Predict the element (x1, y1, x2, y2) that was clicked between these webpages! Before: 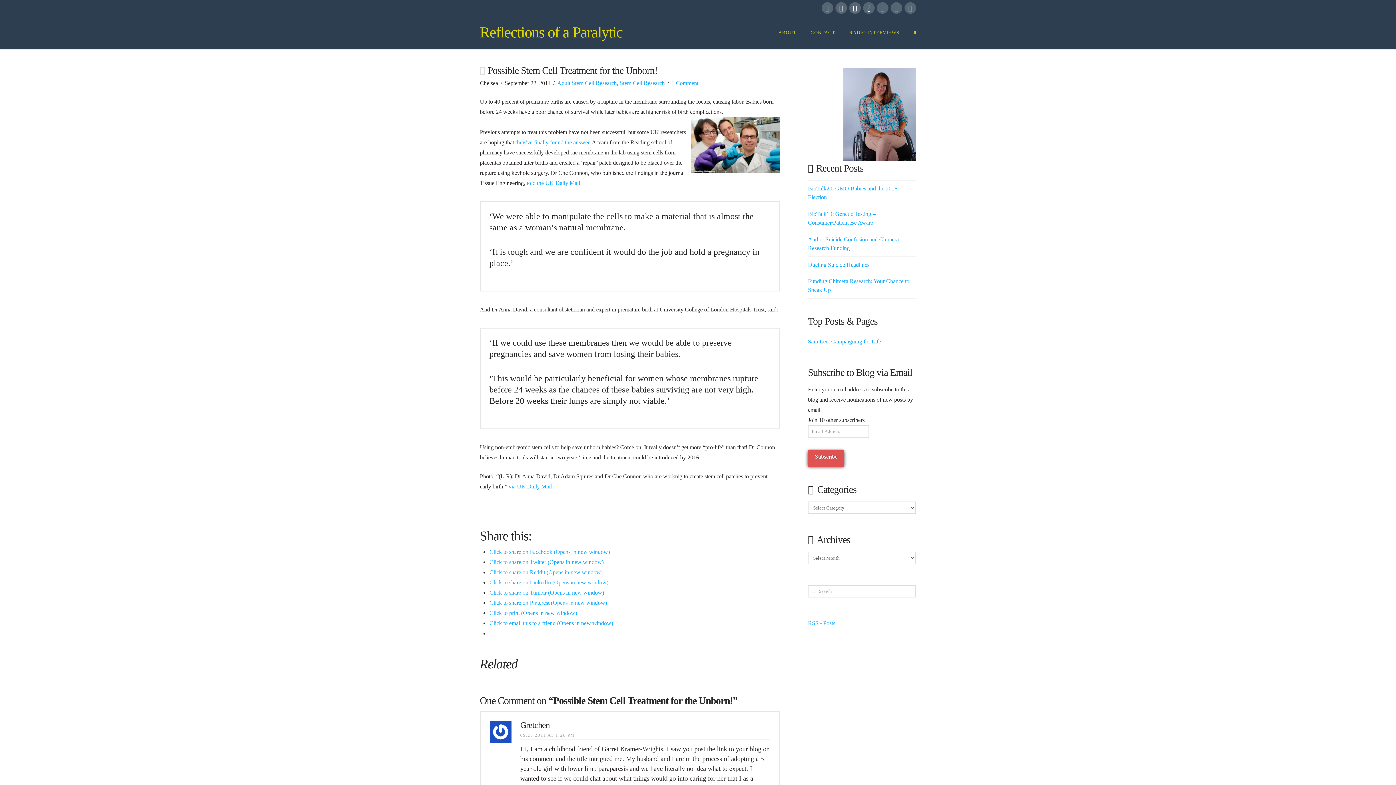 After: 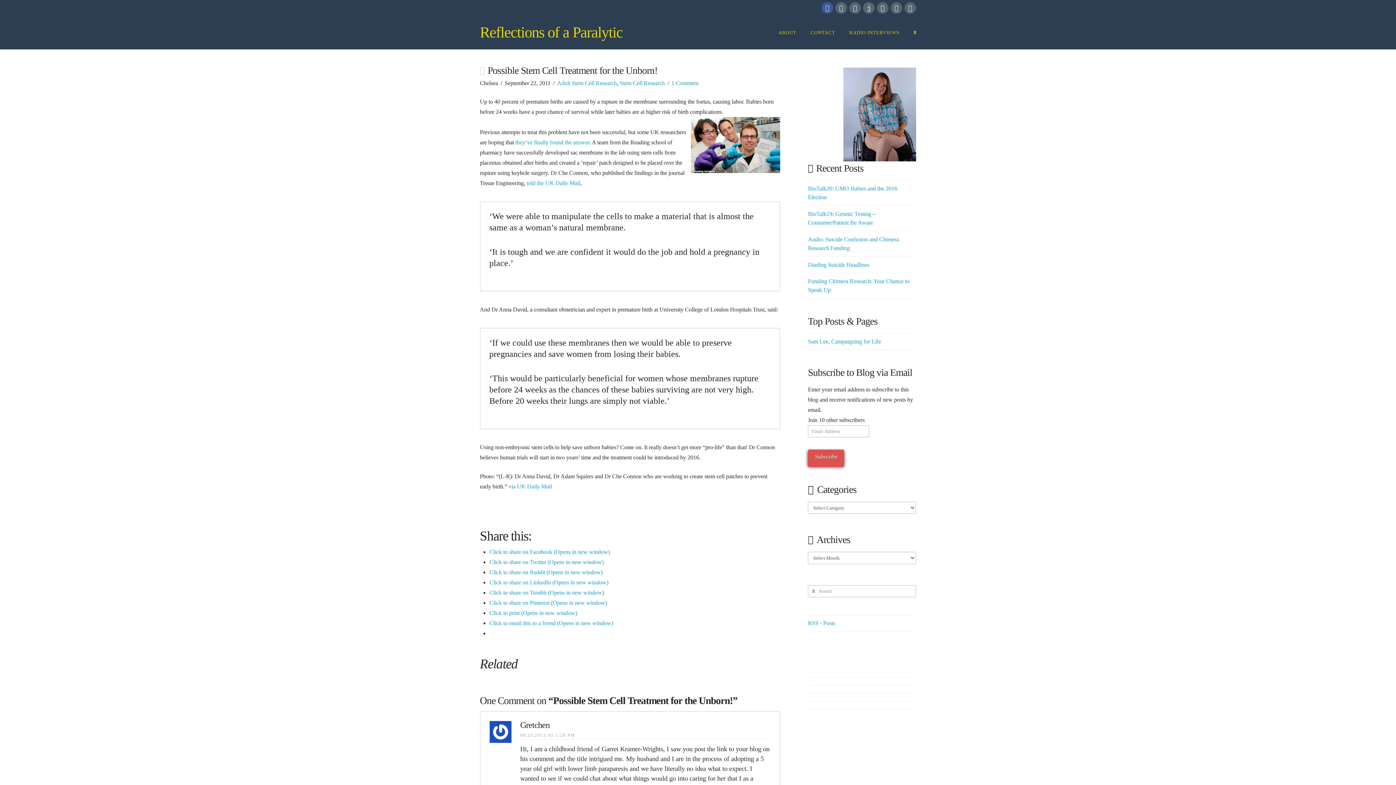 Action: bbox: (821, 2, 833, 13)